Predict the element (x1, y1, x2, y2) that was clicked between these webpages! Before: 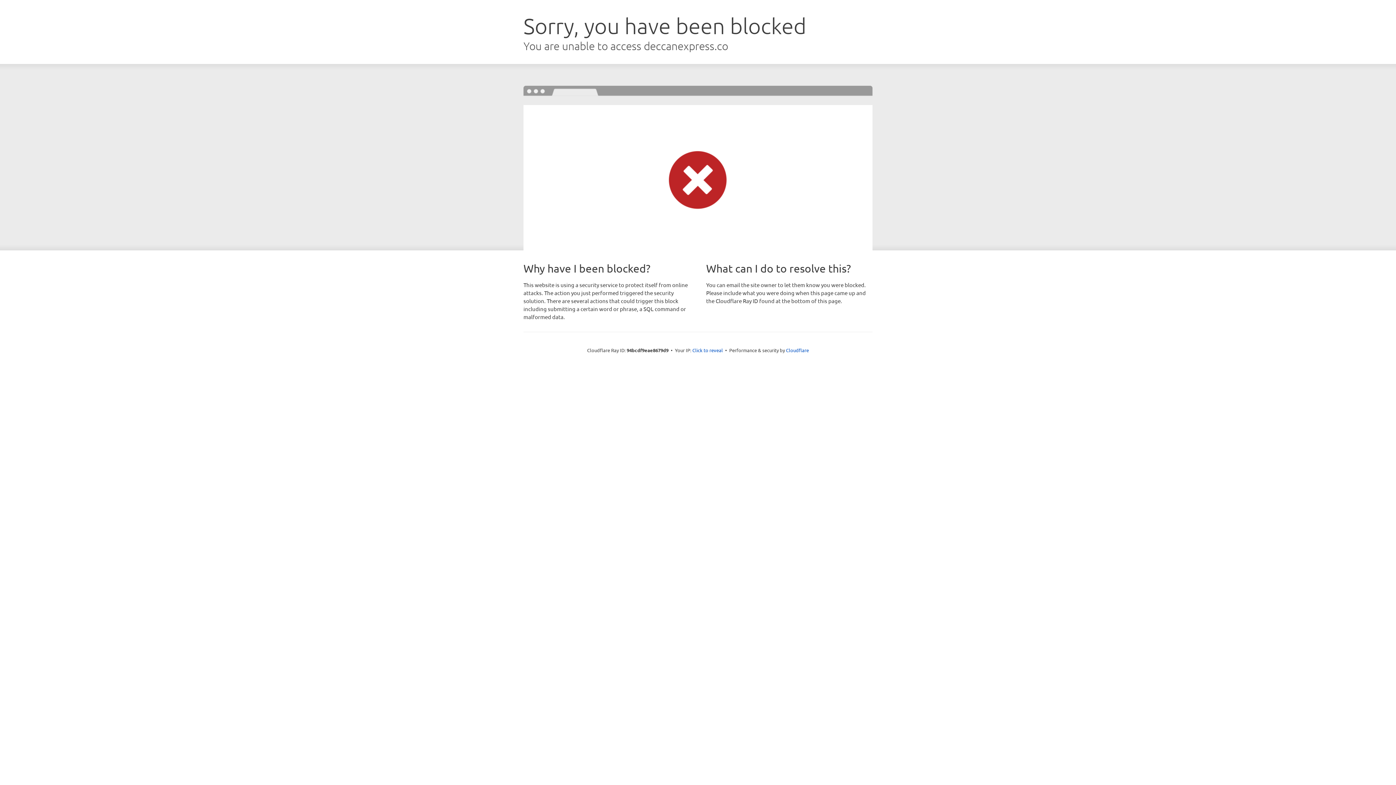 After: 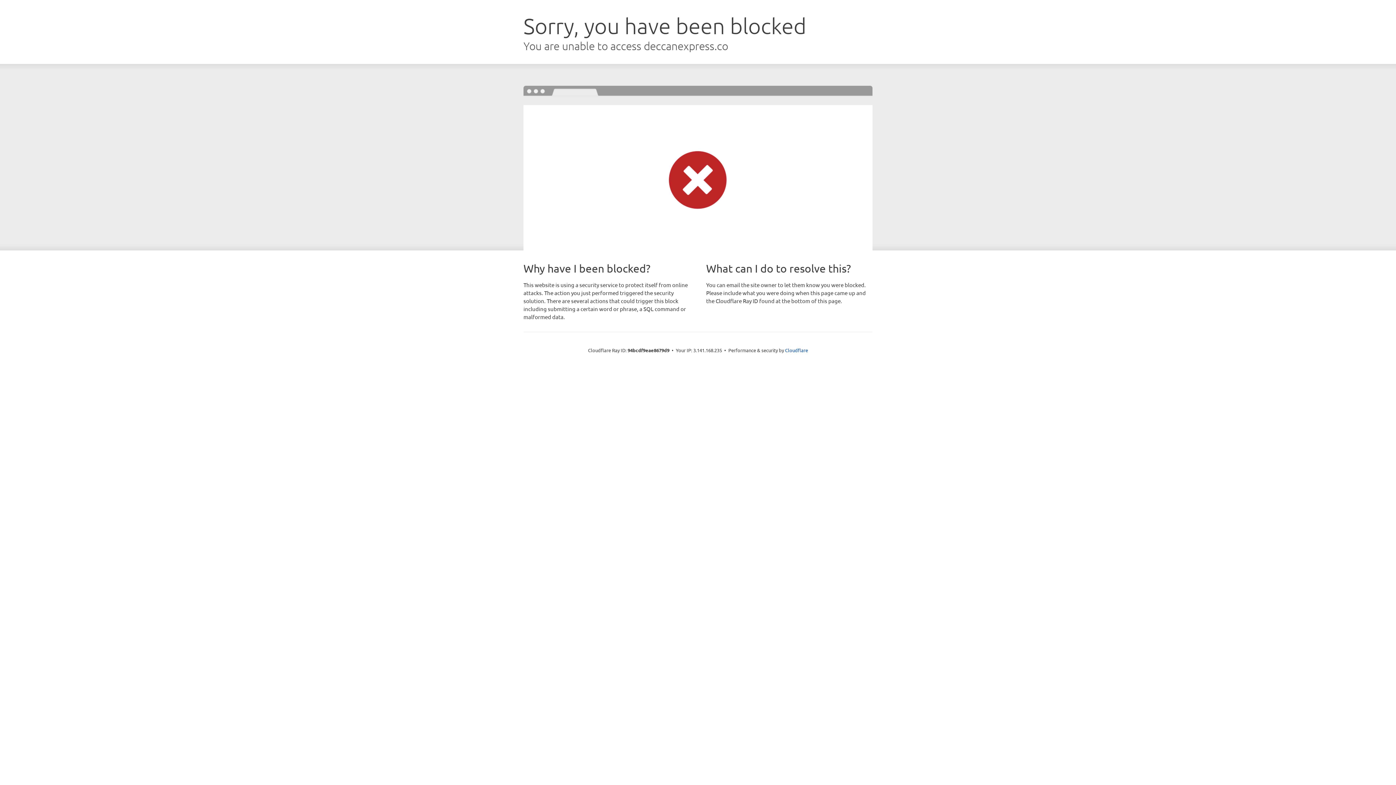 Action: label: Click to reveal bbox: (692, 346, 723, 353)